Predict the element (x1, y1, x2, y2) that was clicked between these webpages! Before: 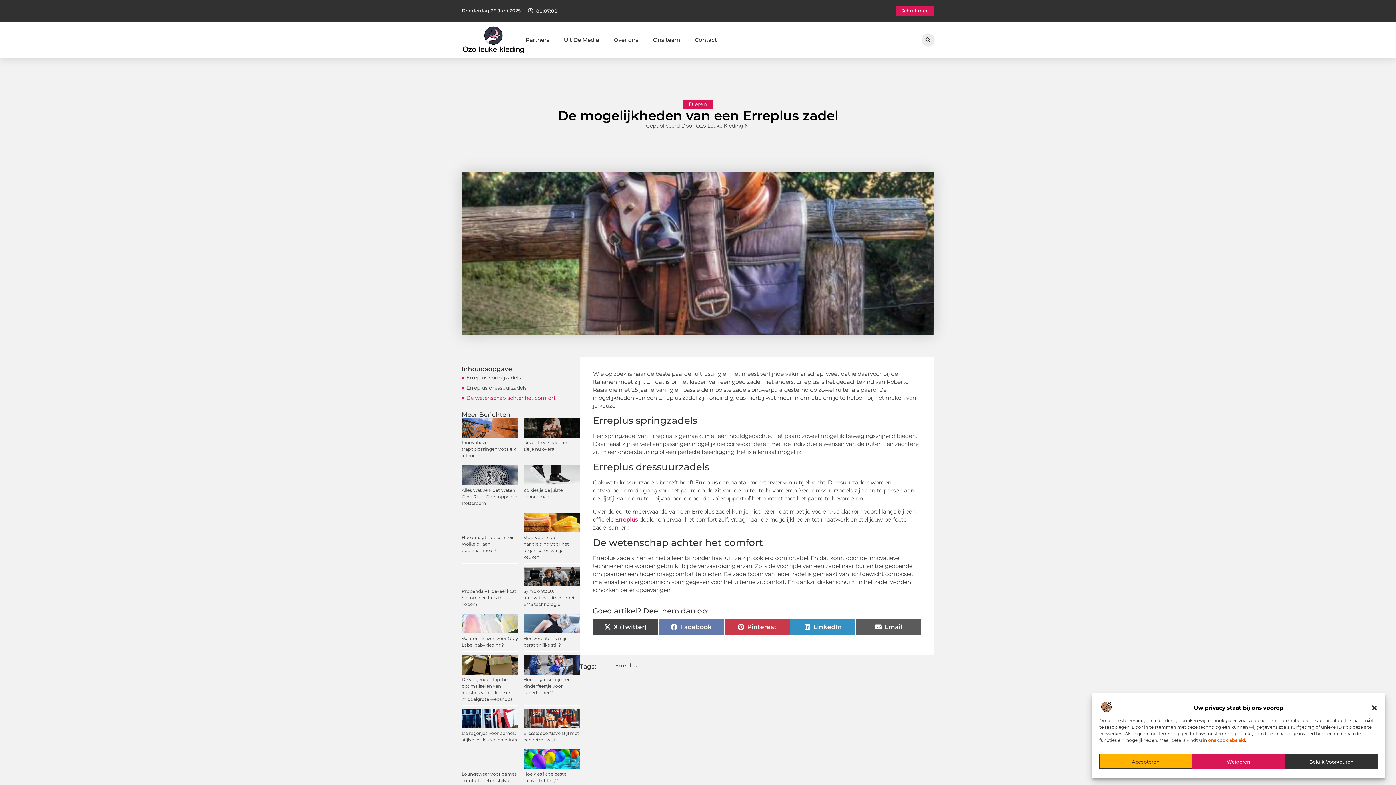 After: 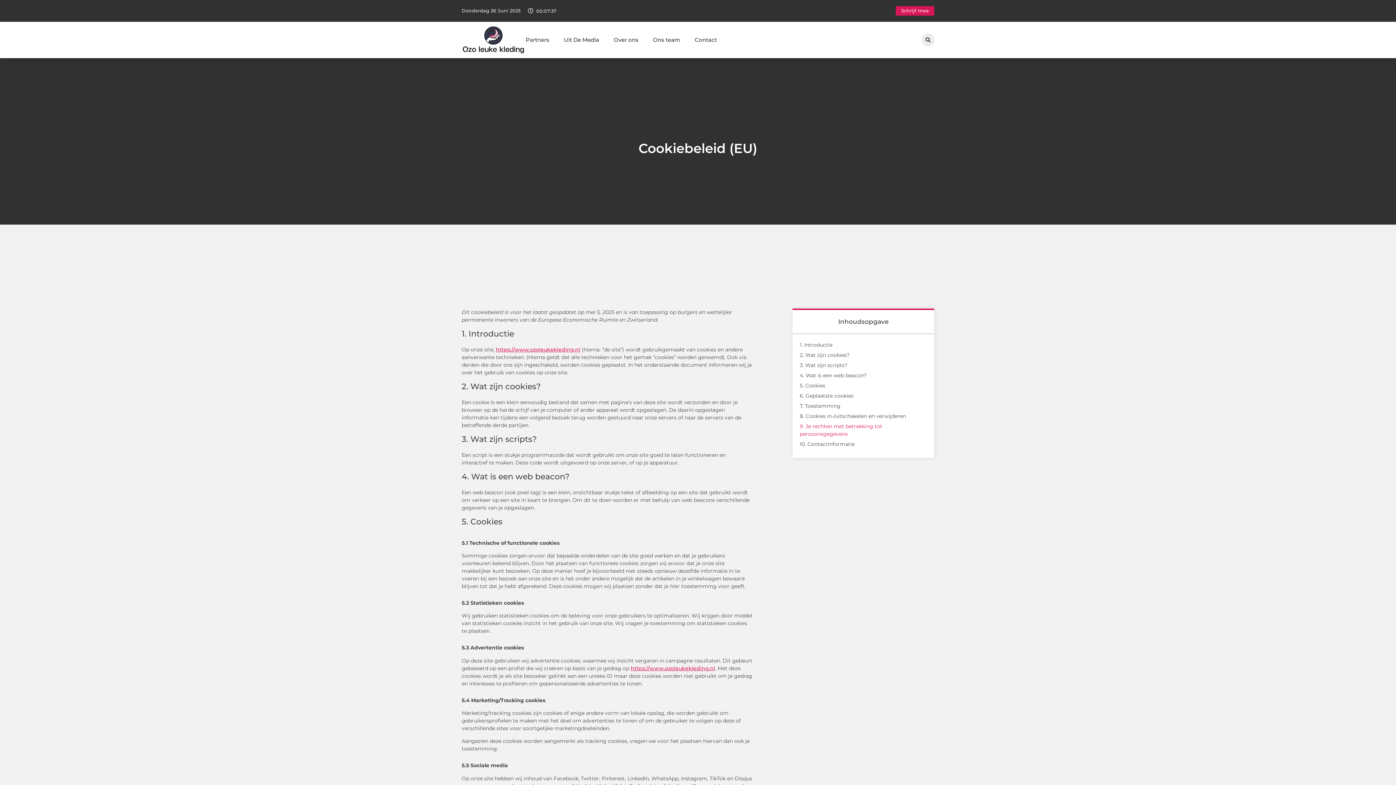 Action: label: ons cookiebeleid bbox: (1208, 737, 1245, 743)